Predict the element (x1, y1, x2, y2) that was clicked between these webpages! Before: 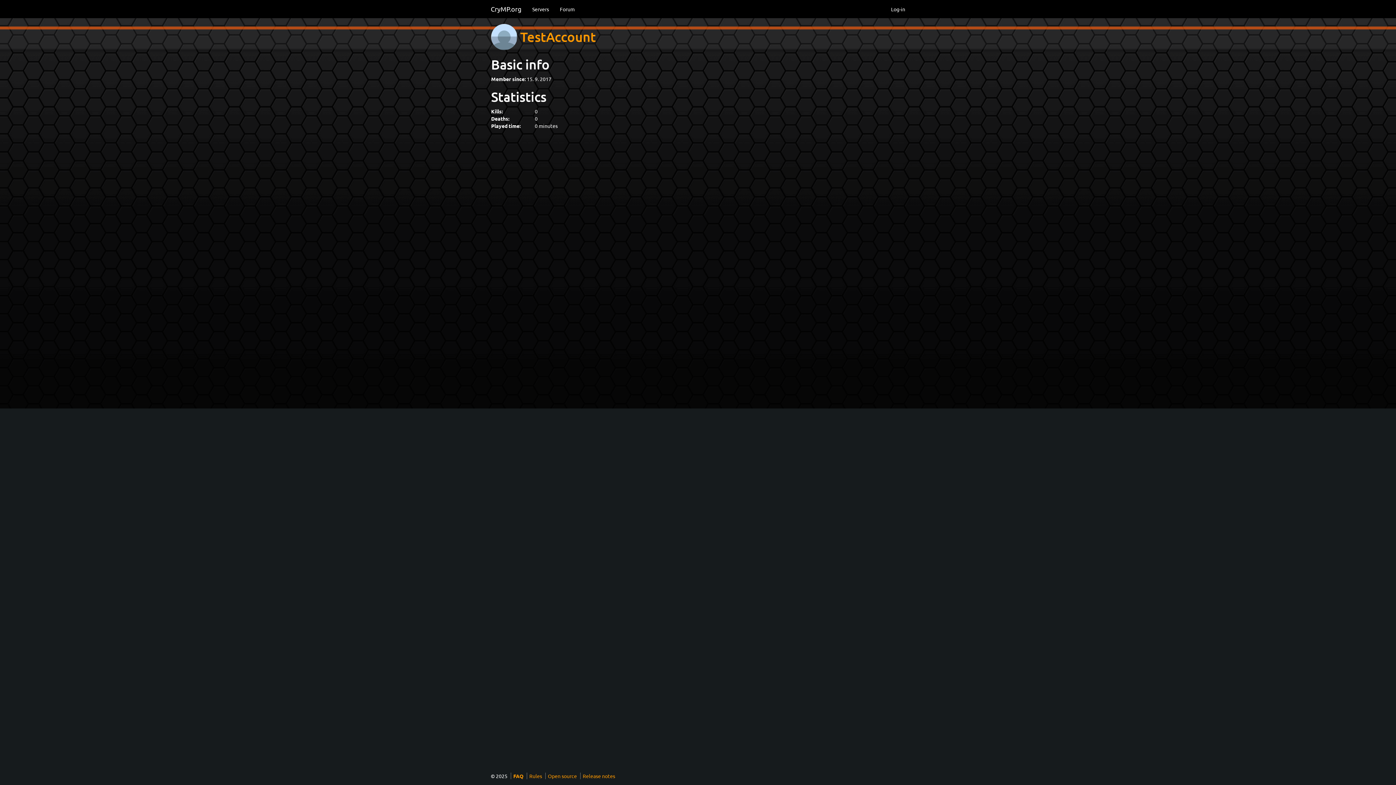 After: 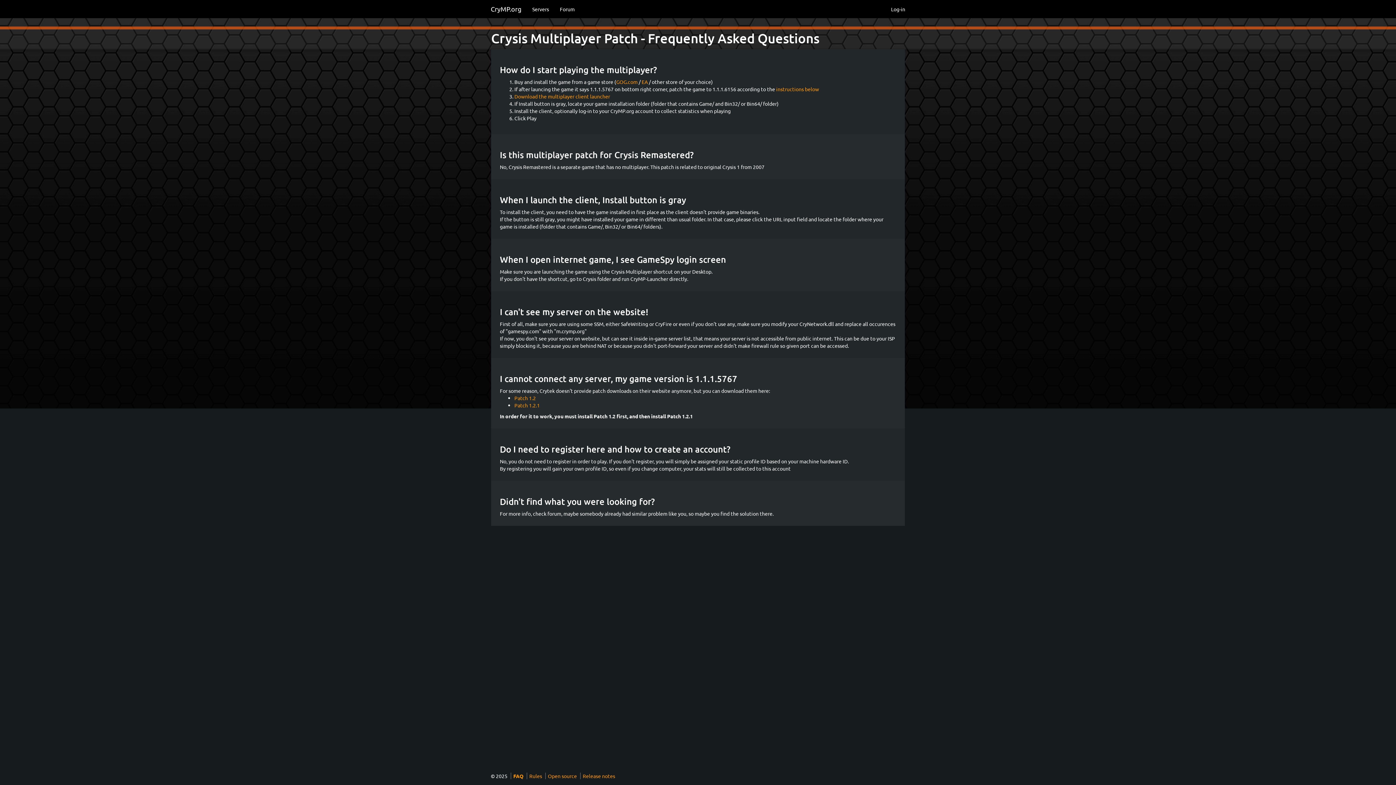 Action: bbox: (510, 773, 523, 779) label: FAQ